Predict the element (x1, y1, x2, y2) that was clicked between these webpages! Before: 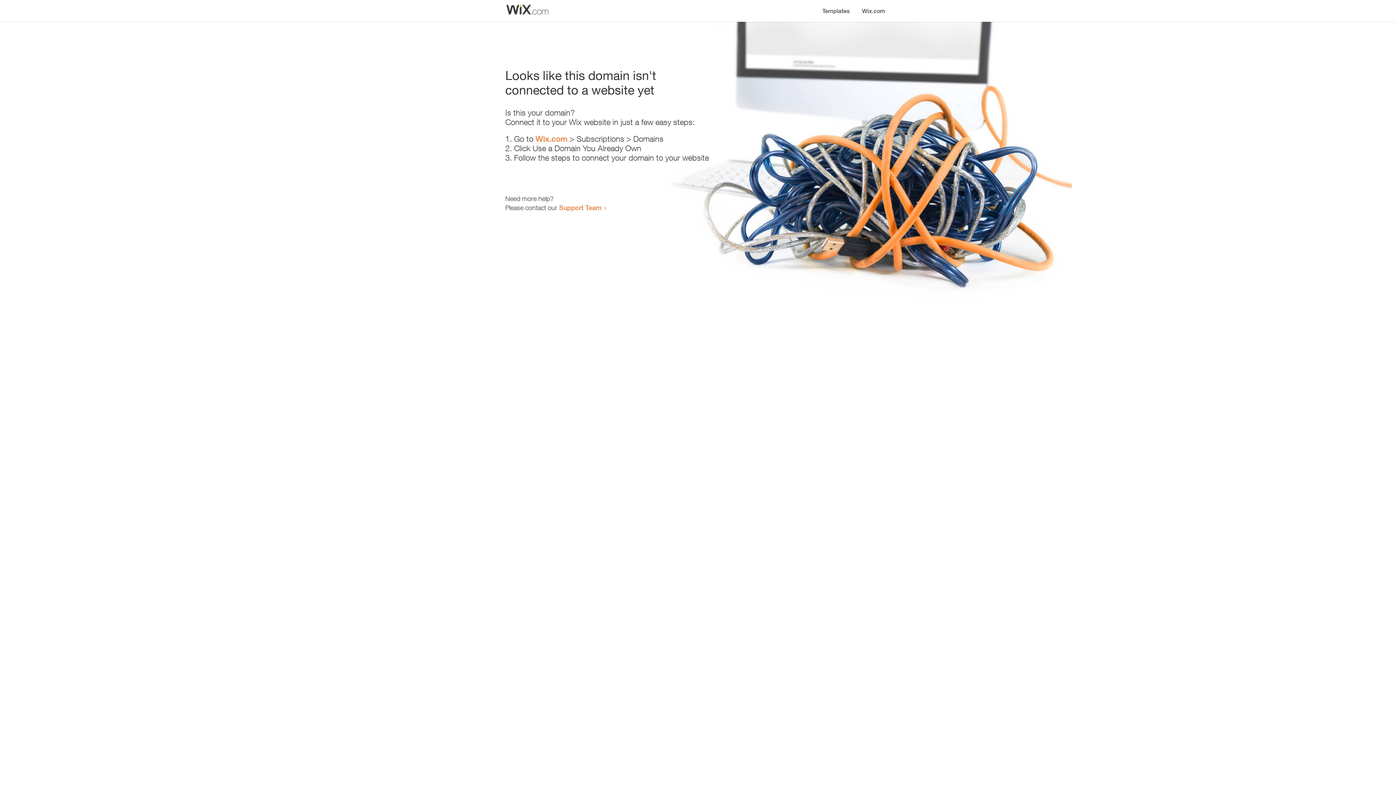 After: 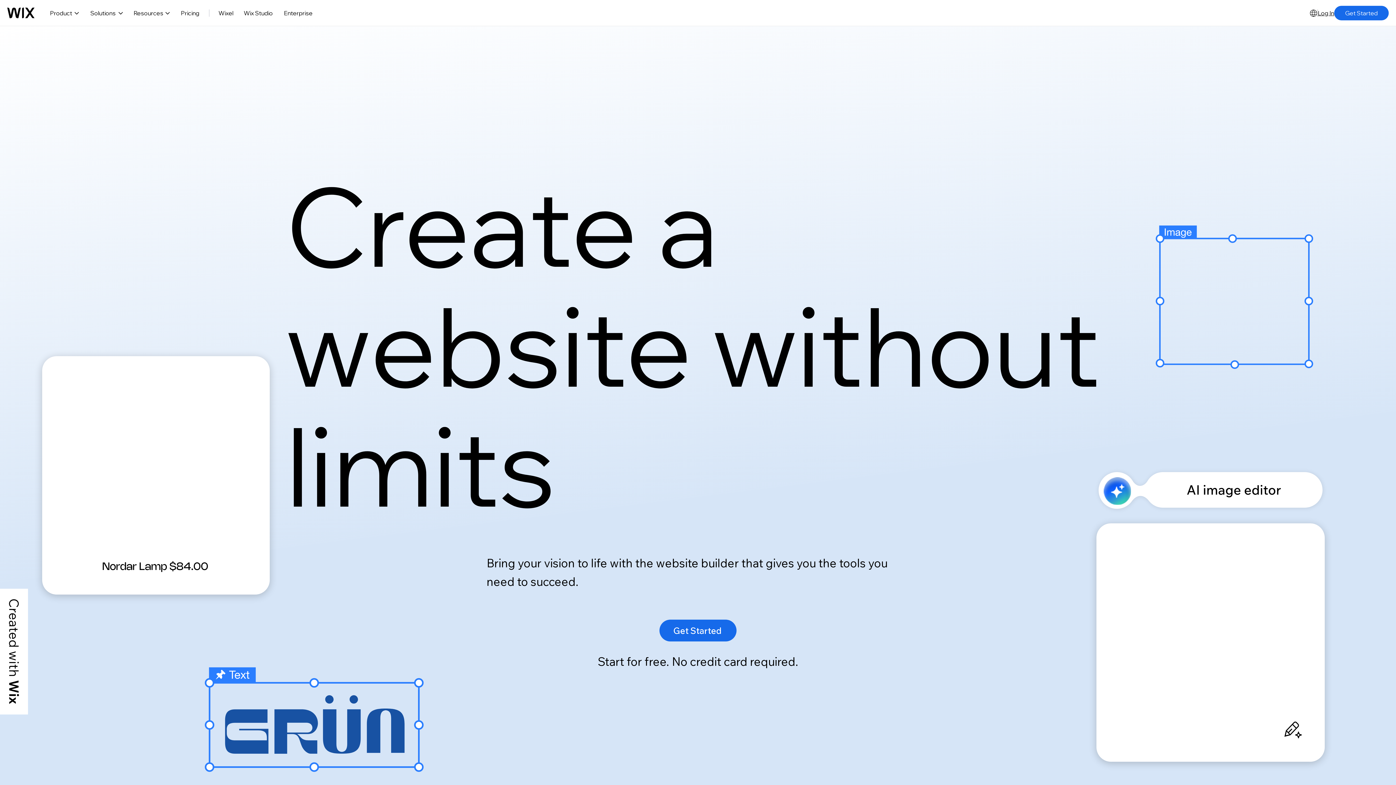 Action: bbox: (856, 0, 890, 14) label: Wix.com